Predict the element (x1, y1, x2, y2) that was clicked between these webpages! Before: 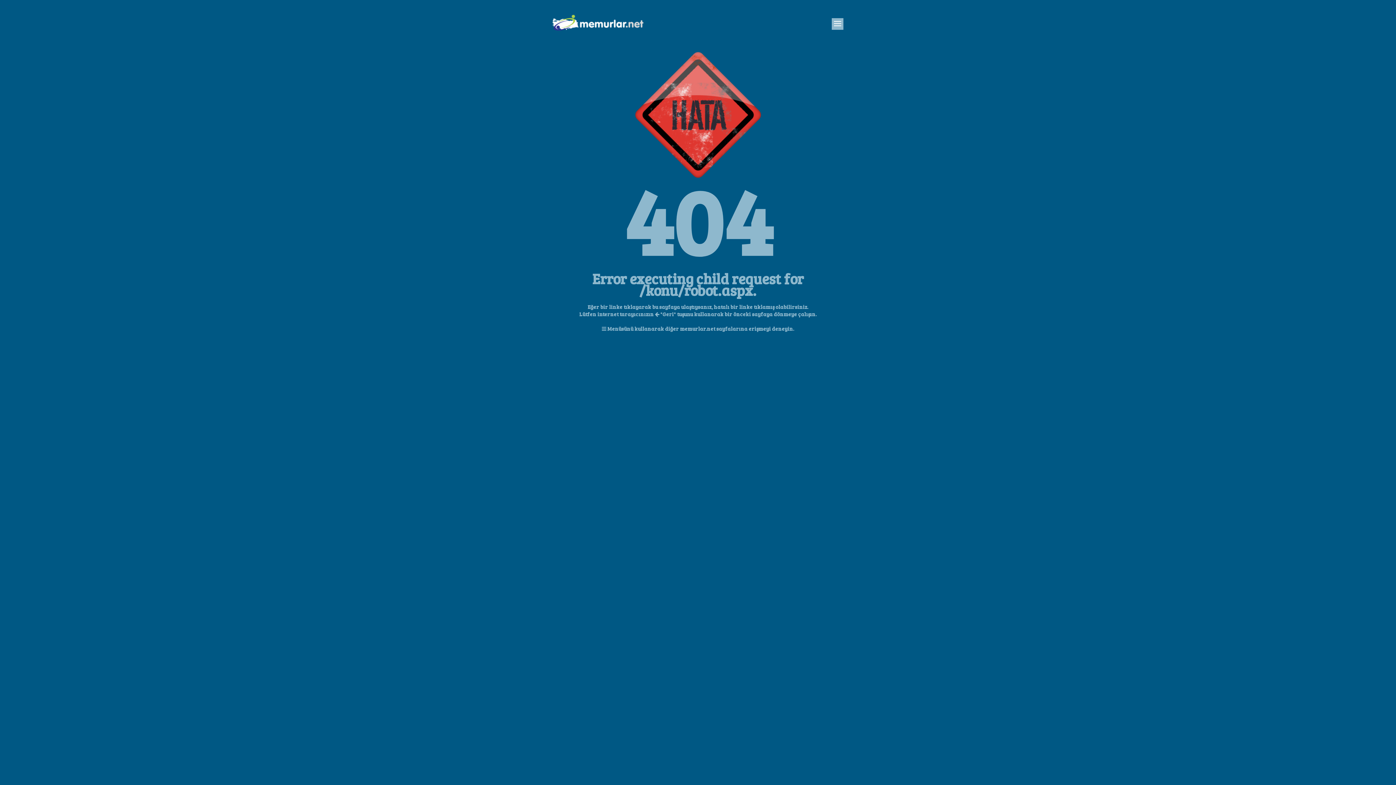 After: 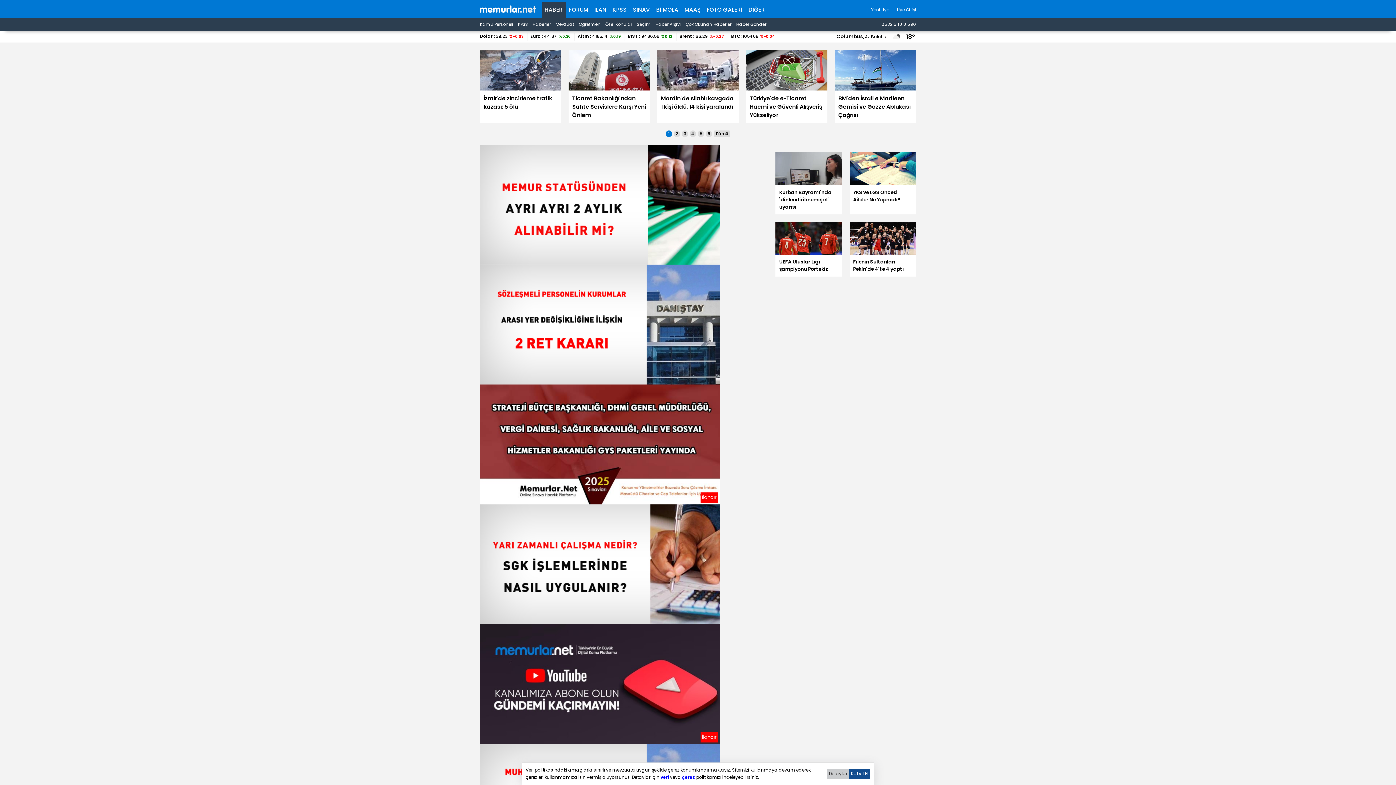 Action: bbox: (552, 33, 643, 40)